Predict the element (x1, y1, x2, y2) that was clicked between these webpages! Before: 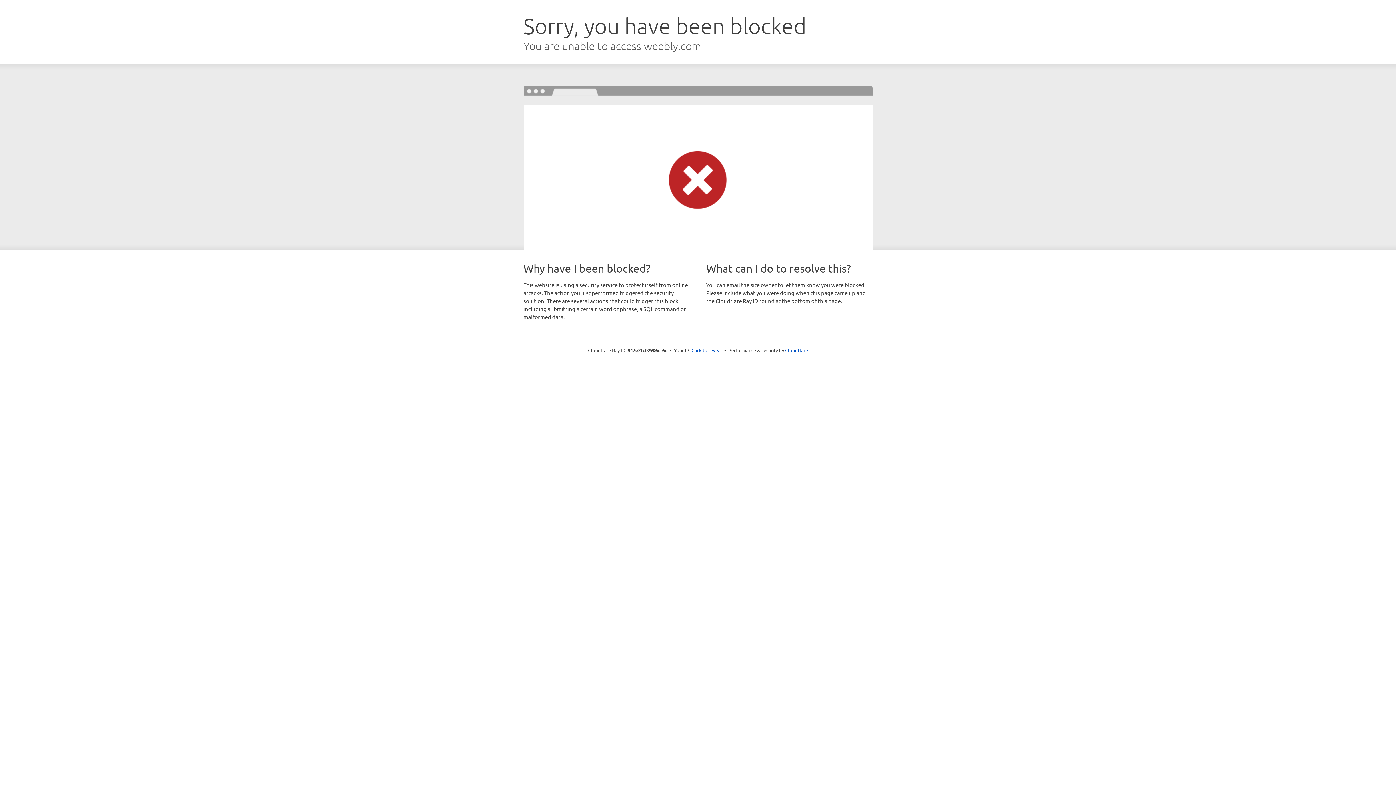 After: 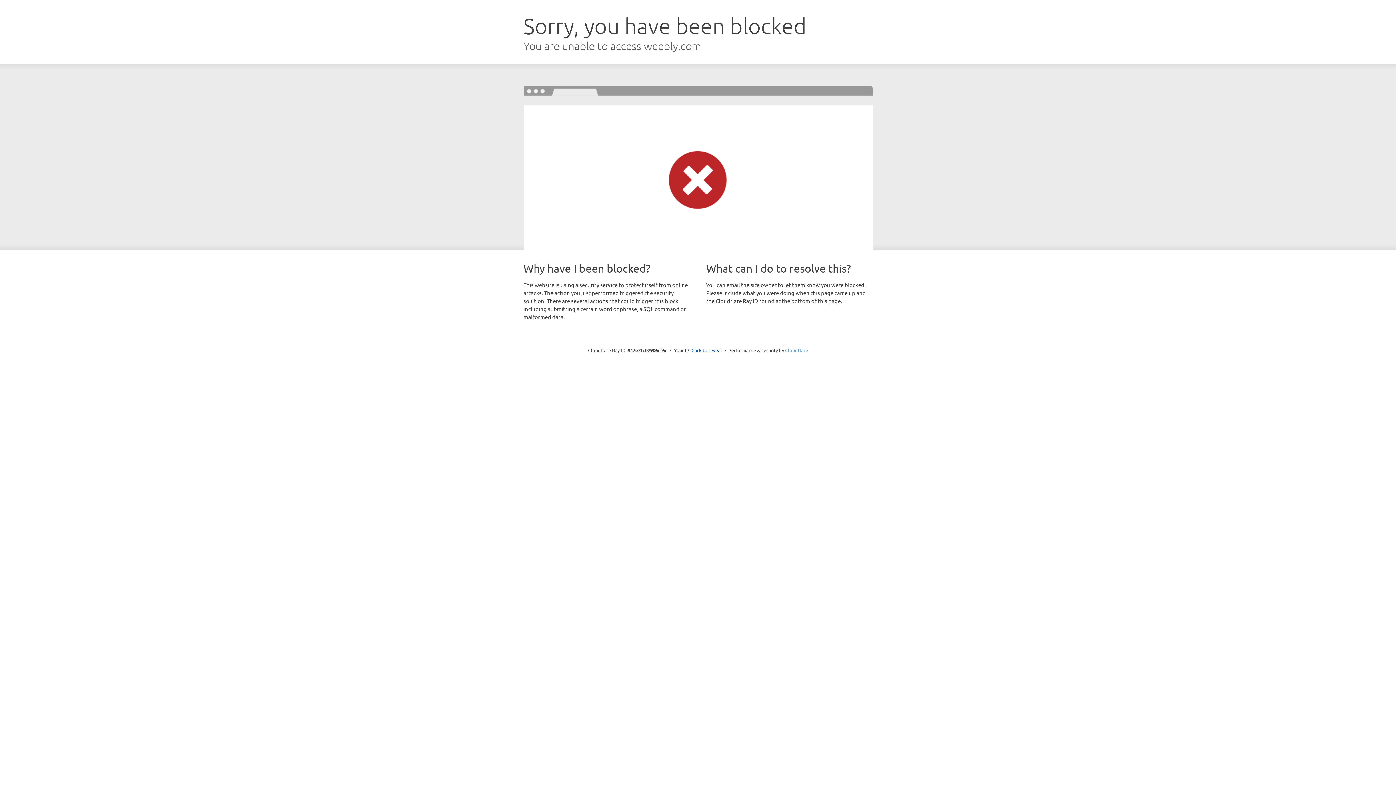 Action: bbox: (785, 347, 808, 353) label: Cloudflare